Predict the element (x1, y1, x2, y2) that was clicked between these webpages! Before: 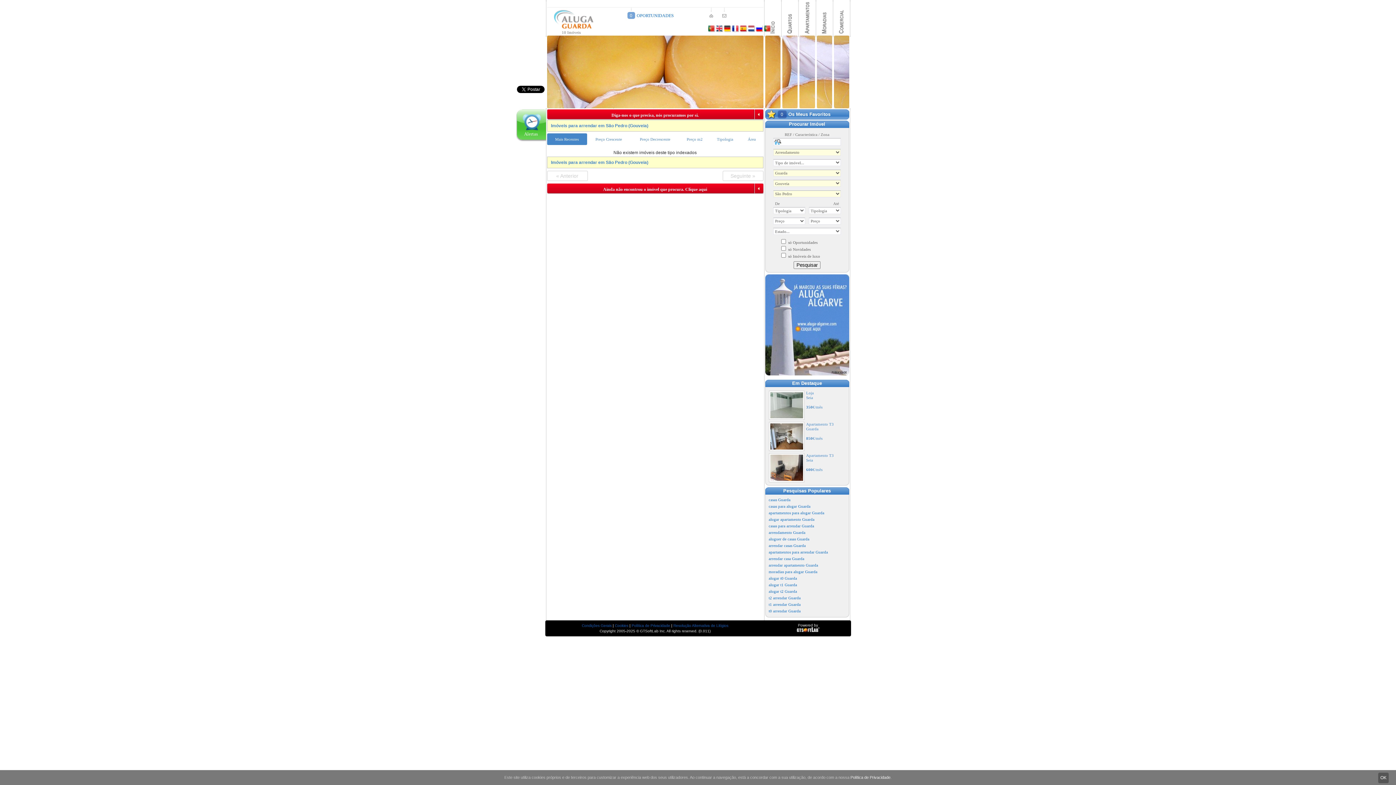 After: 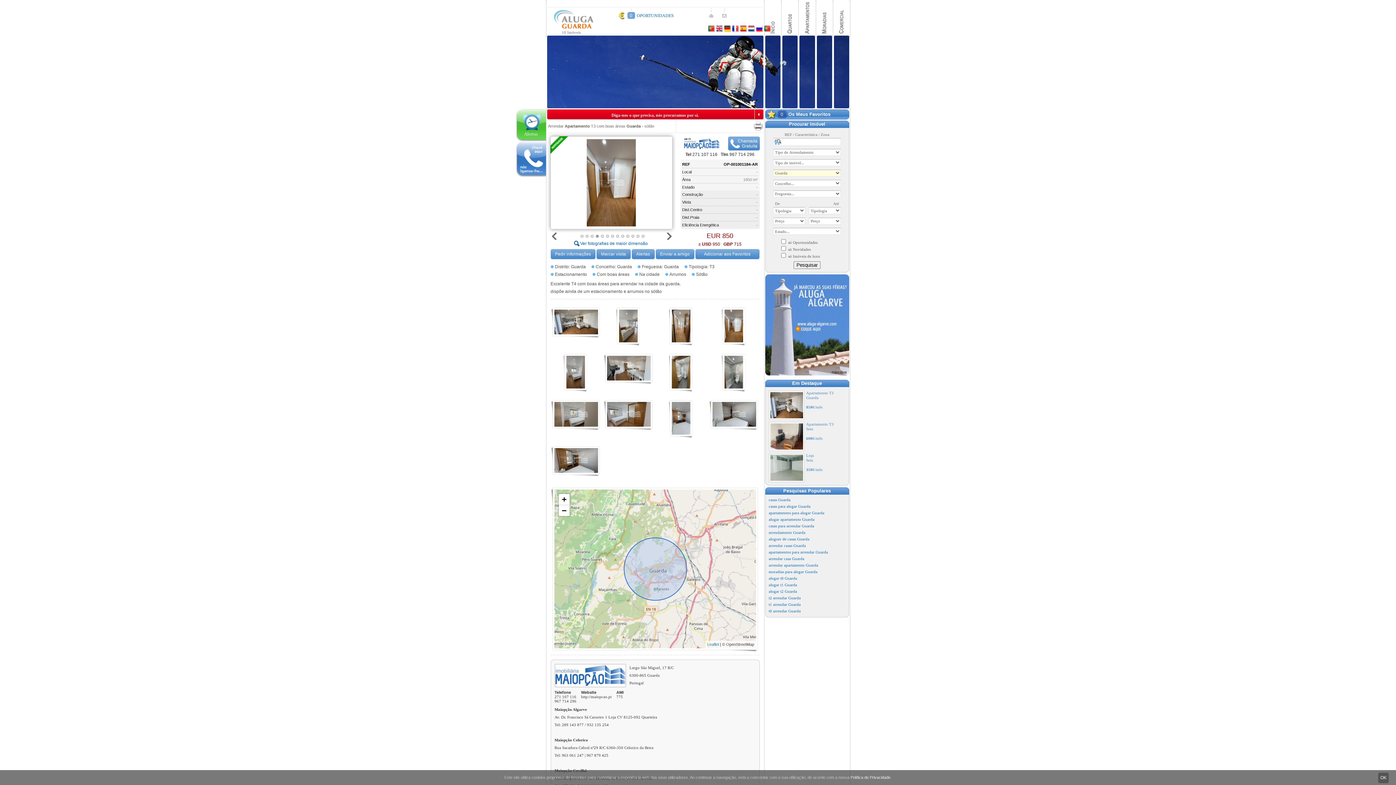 Action: label: Apartamento T3
Guarda

850€/mês bbox: (768, 422, 847, 451)